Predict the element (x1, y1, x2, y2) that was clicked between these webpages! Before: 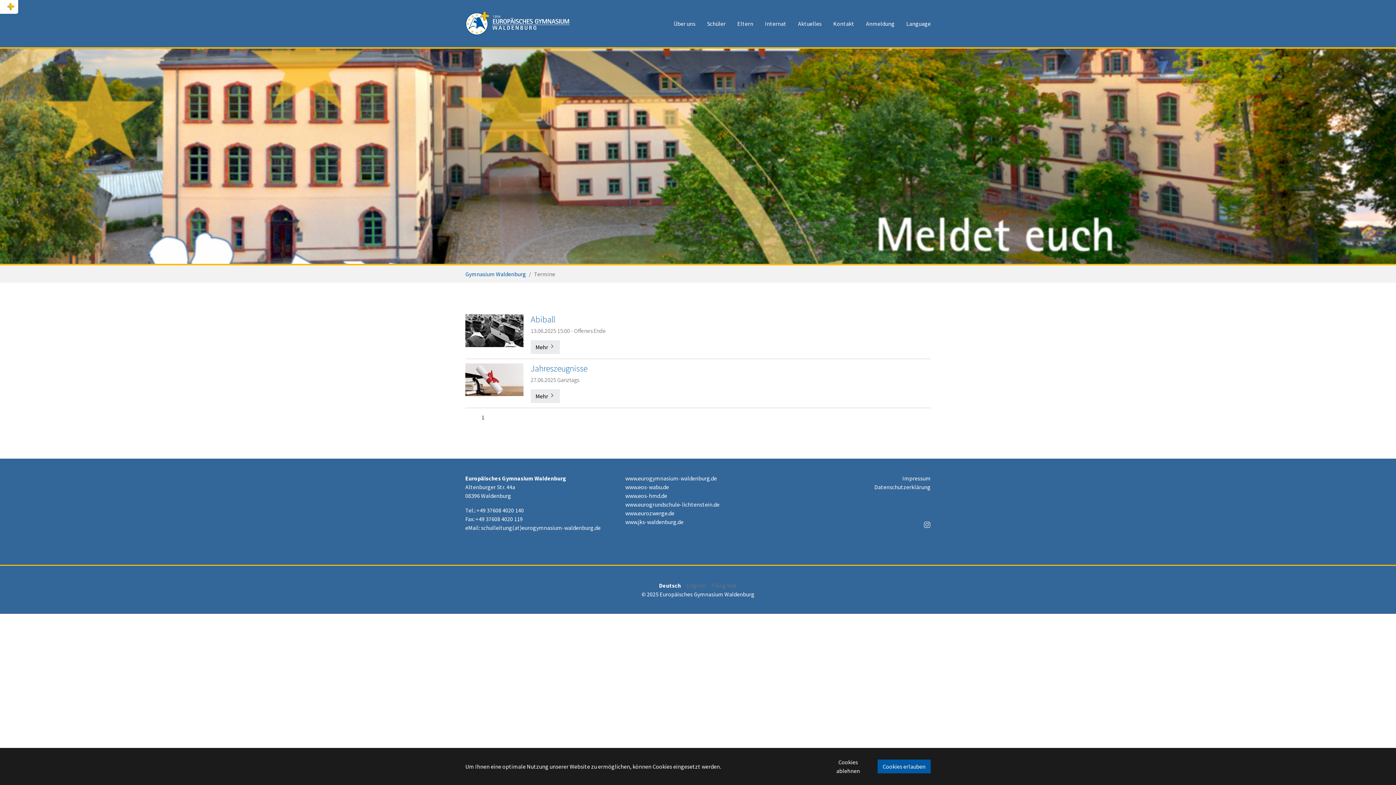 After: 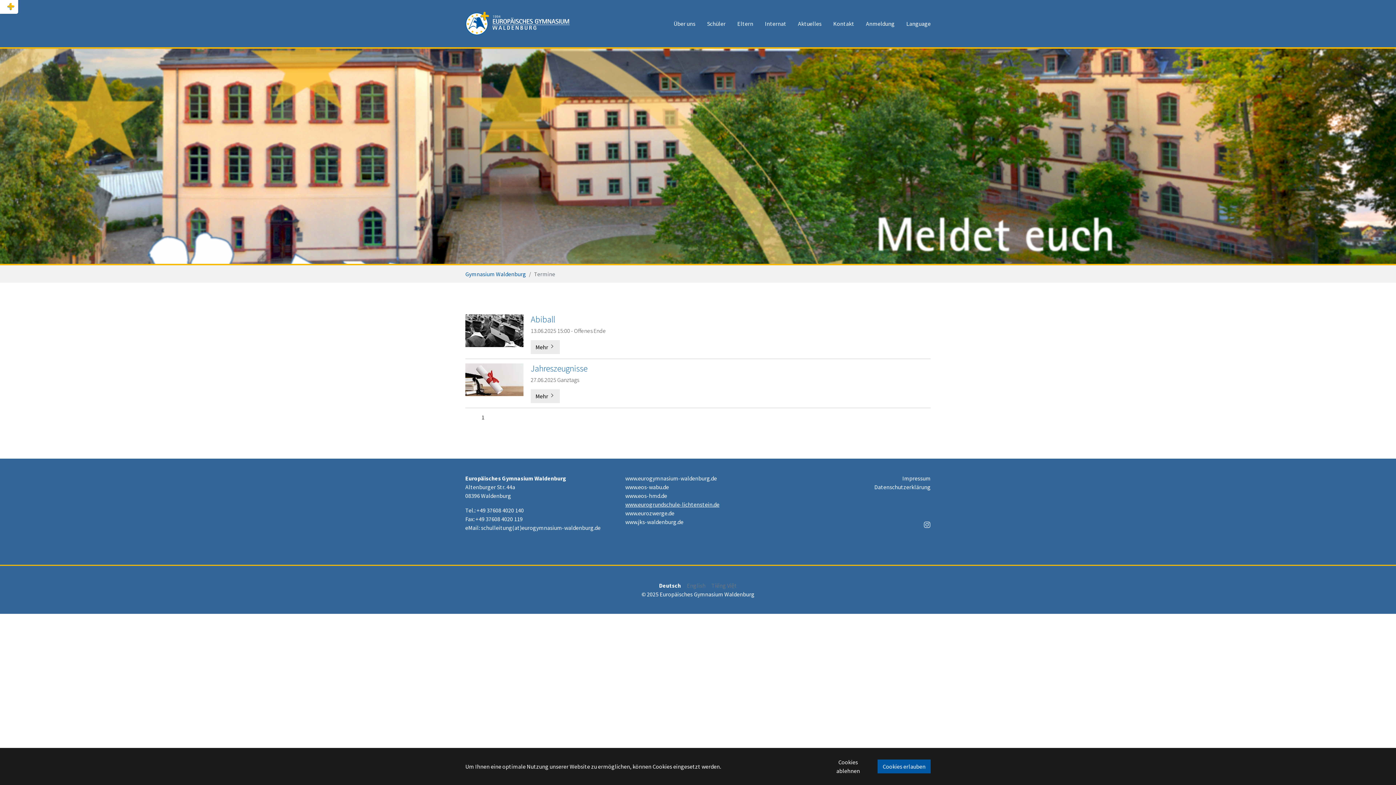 Action: bbox: (625, 501, 719, 508) label: www.eurogrundschule-lichtenstein.de